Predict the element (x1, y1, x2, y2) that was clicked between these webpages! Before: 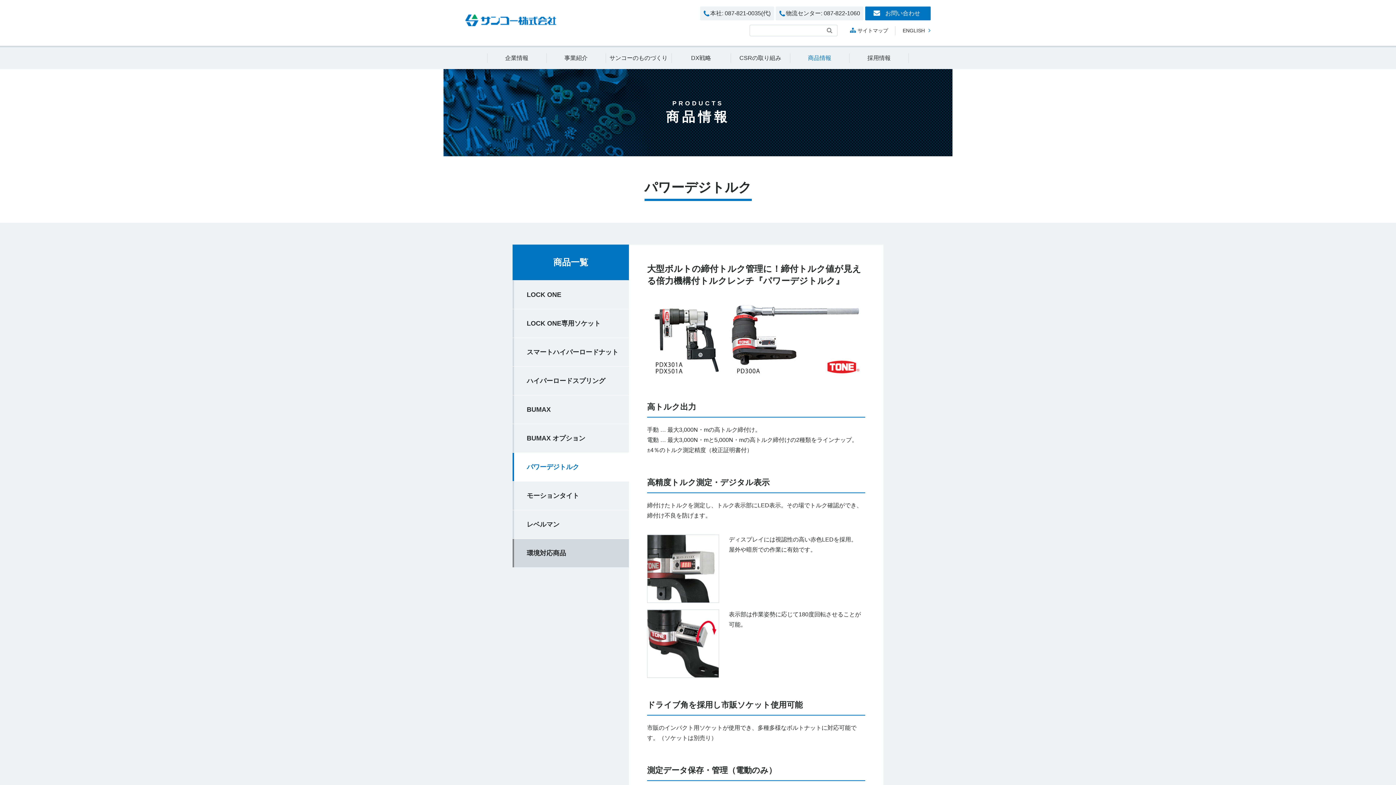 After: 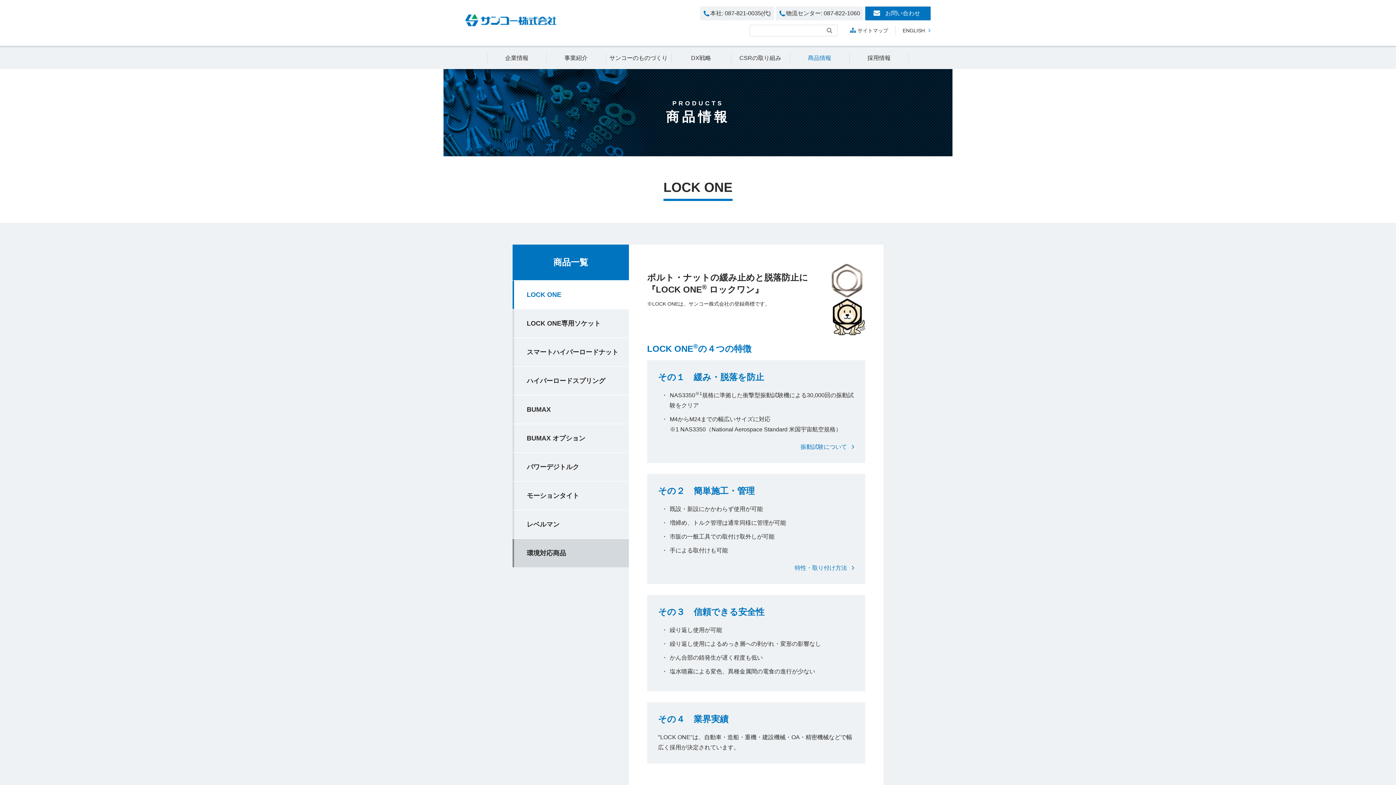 Action: label: LOCK ONE bbox: (512, 280, 629, 308)